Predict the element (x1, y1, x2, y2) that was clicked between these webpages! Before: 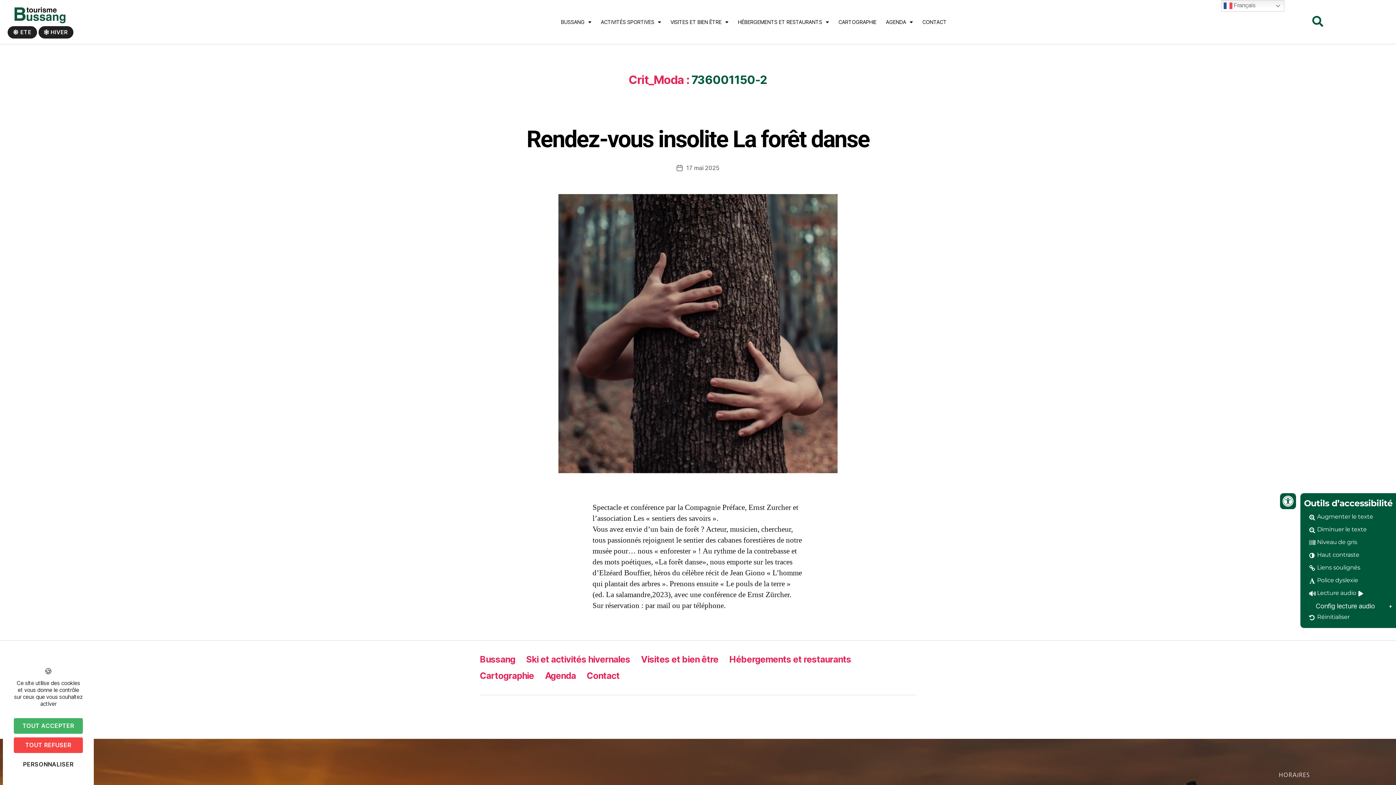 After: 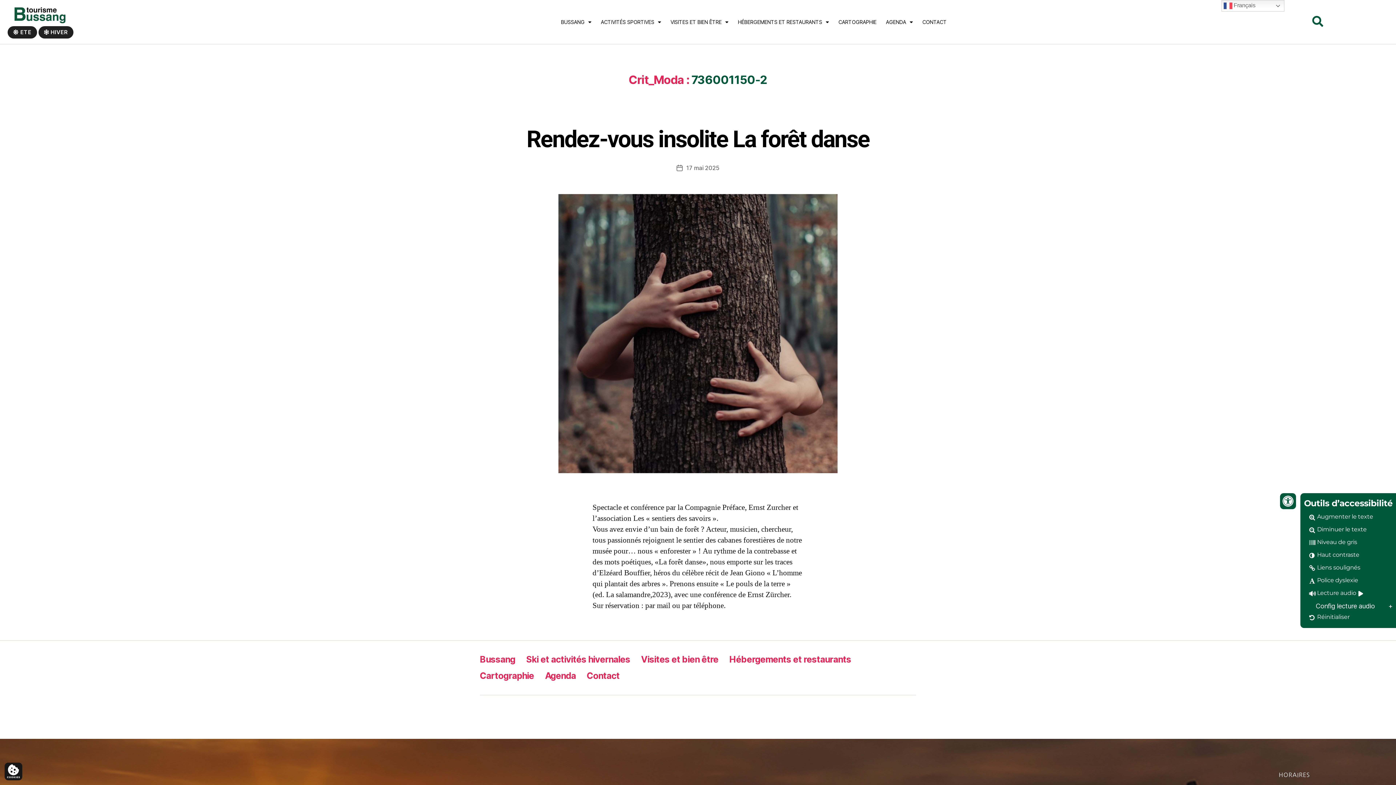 Action: label: Cookies : Tout refuser bbox: (13, 737, 82, 753)